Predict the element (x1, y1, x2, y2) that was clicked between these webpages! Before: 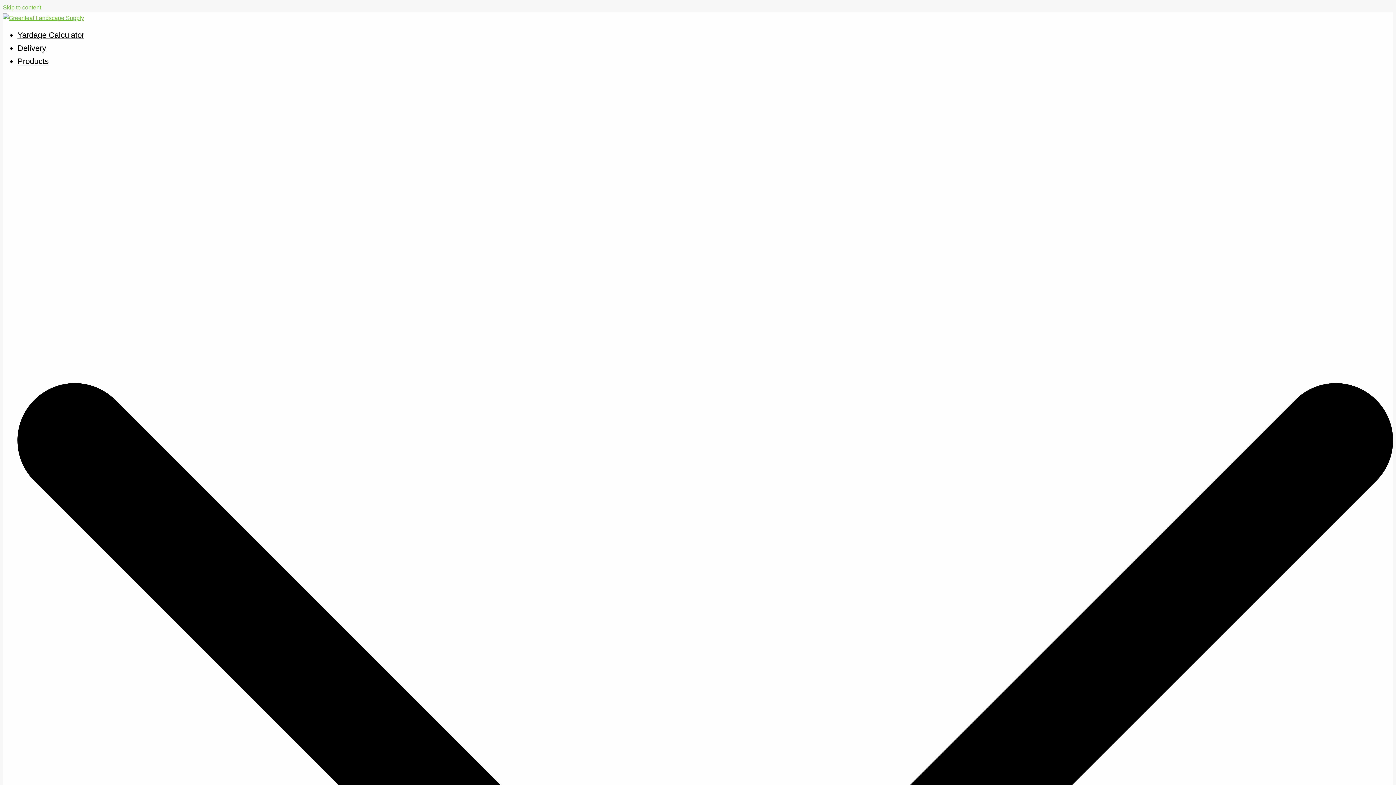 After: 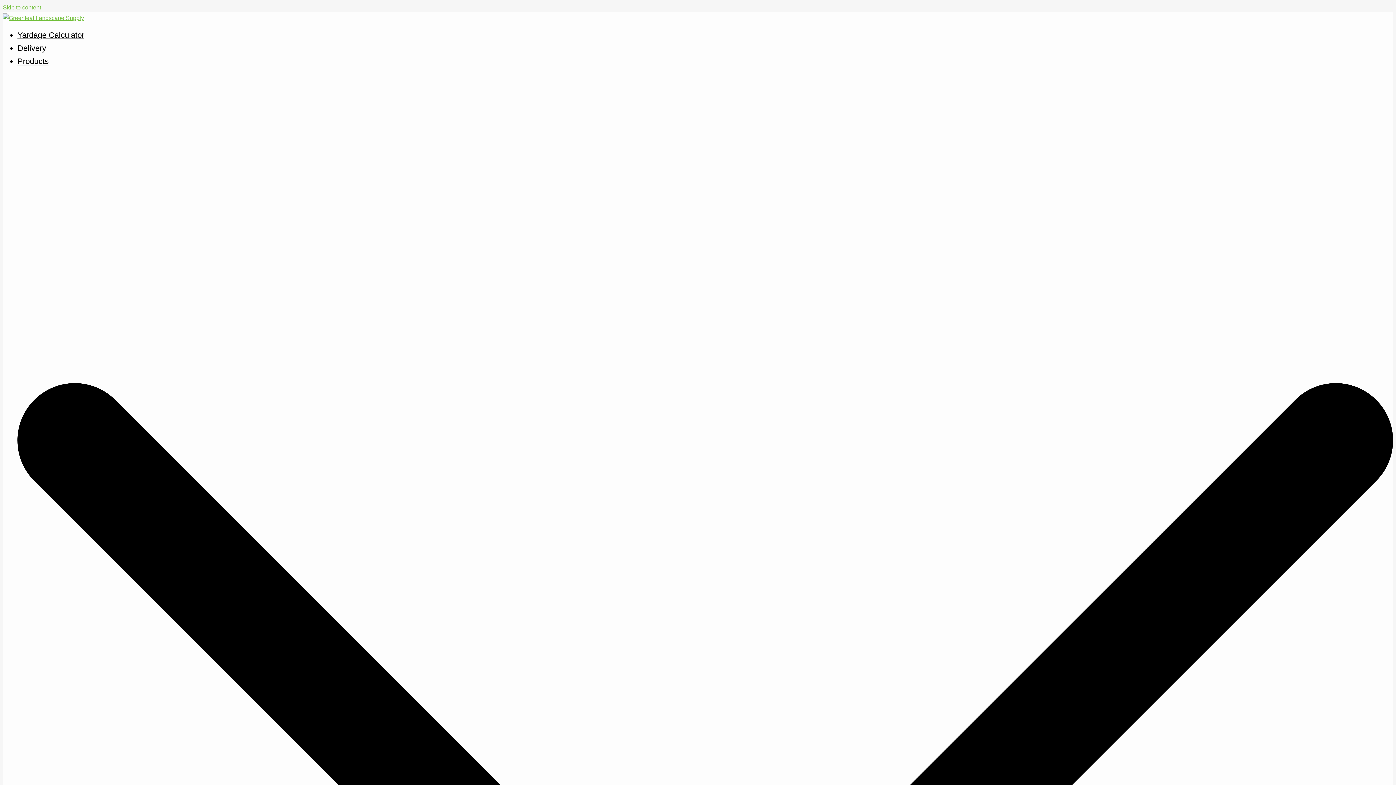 Action: label: Yardage Calculator bbox: (17, 30, 84, 39)